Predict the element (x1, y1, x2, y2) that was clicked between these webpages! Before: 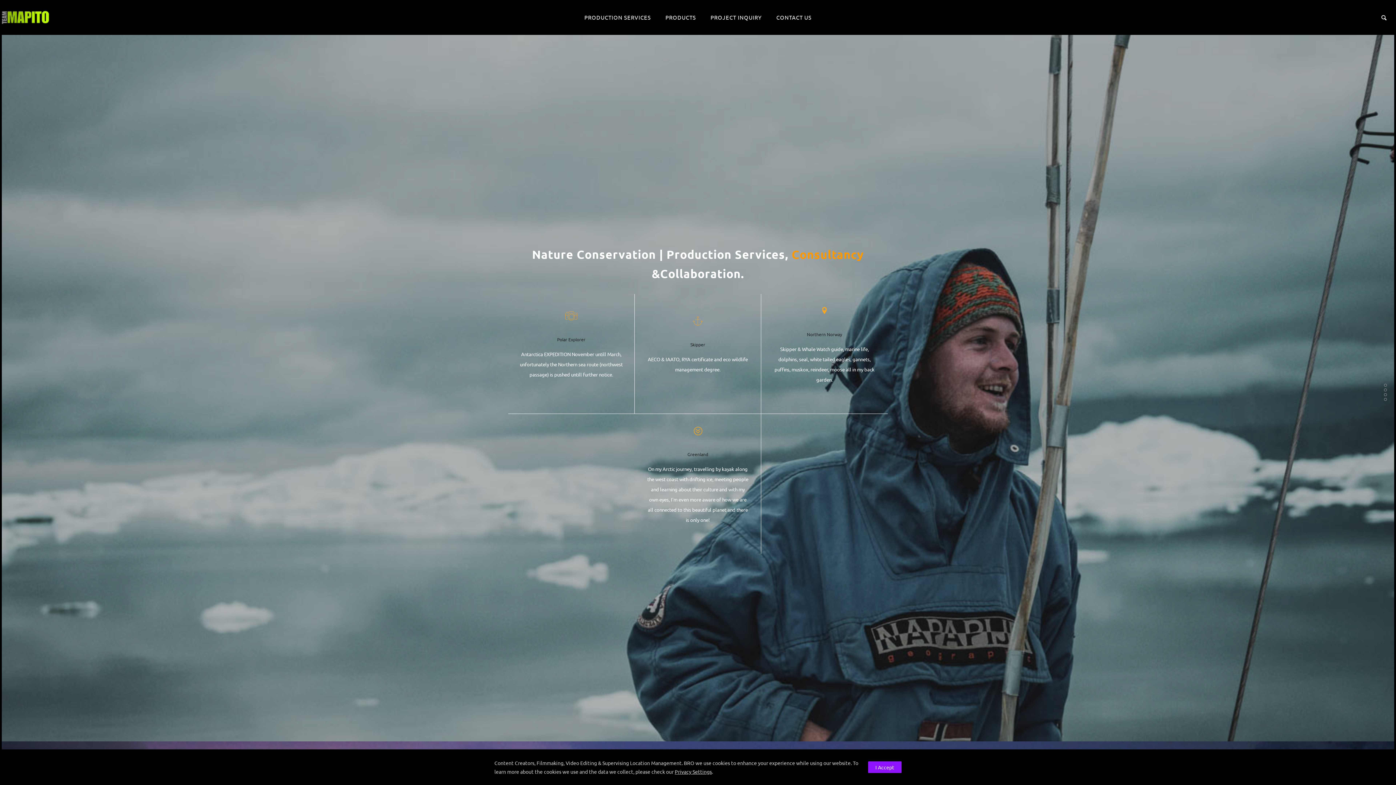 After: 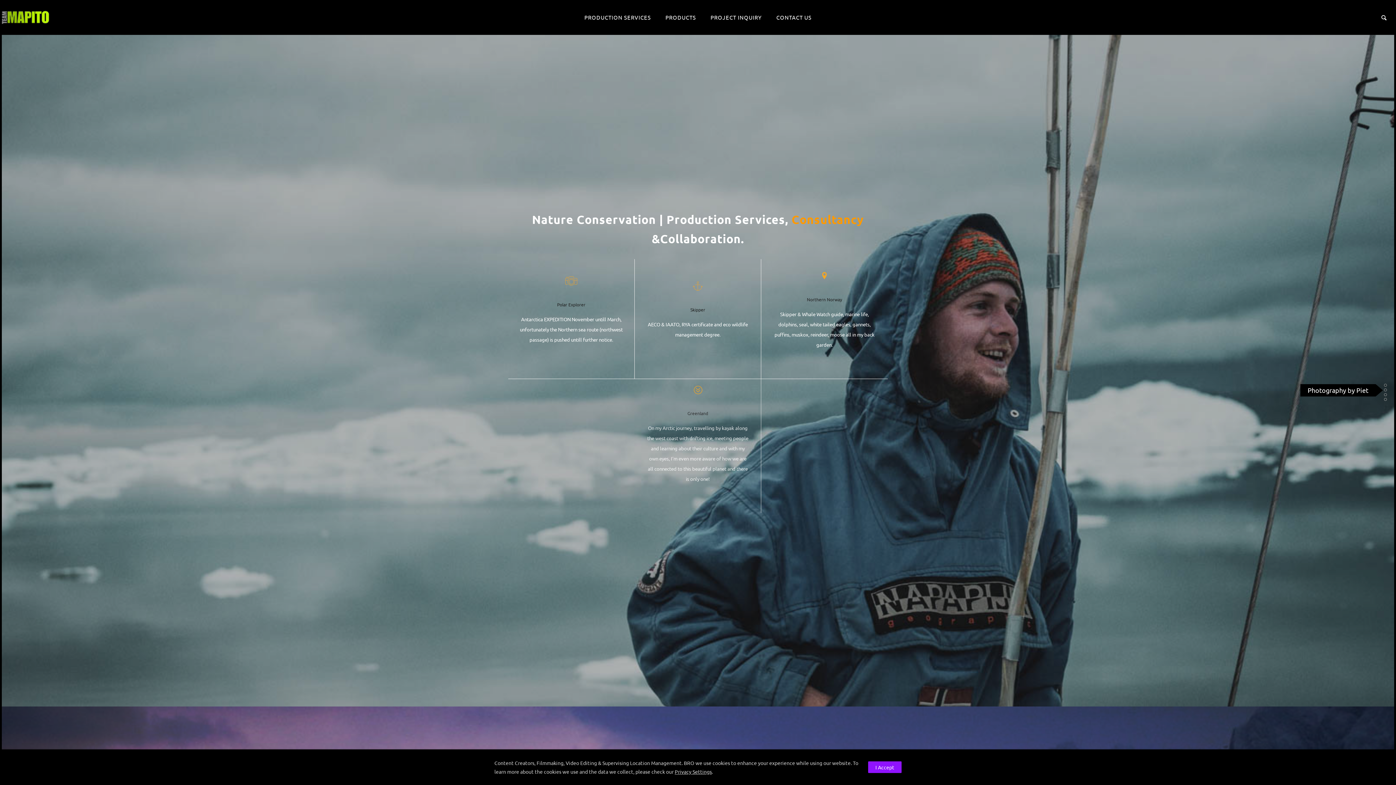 Action: bbox: (1384, 388, 1387, 391)